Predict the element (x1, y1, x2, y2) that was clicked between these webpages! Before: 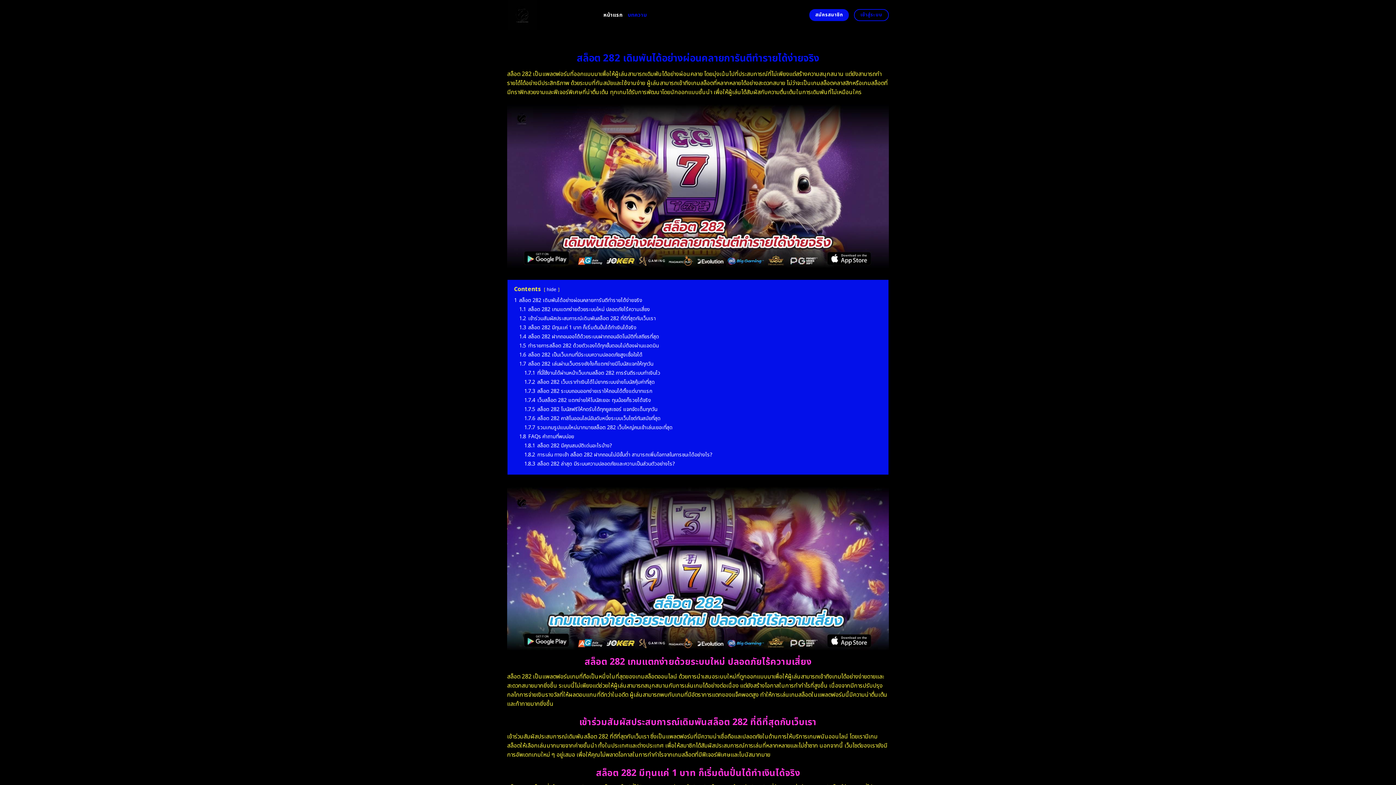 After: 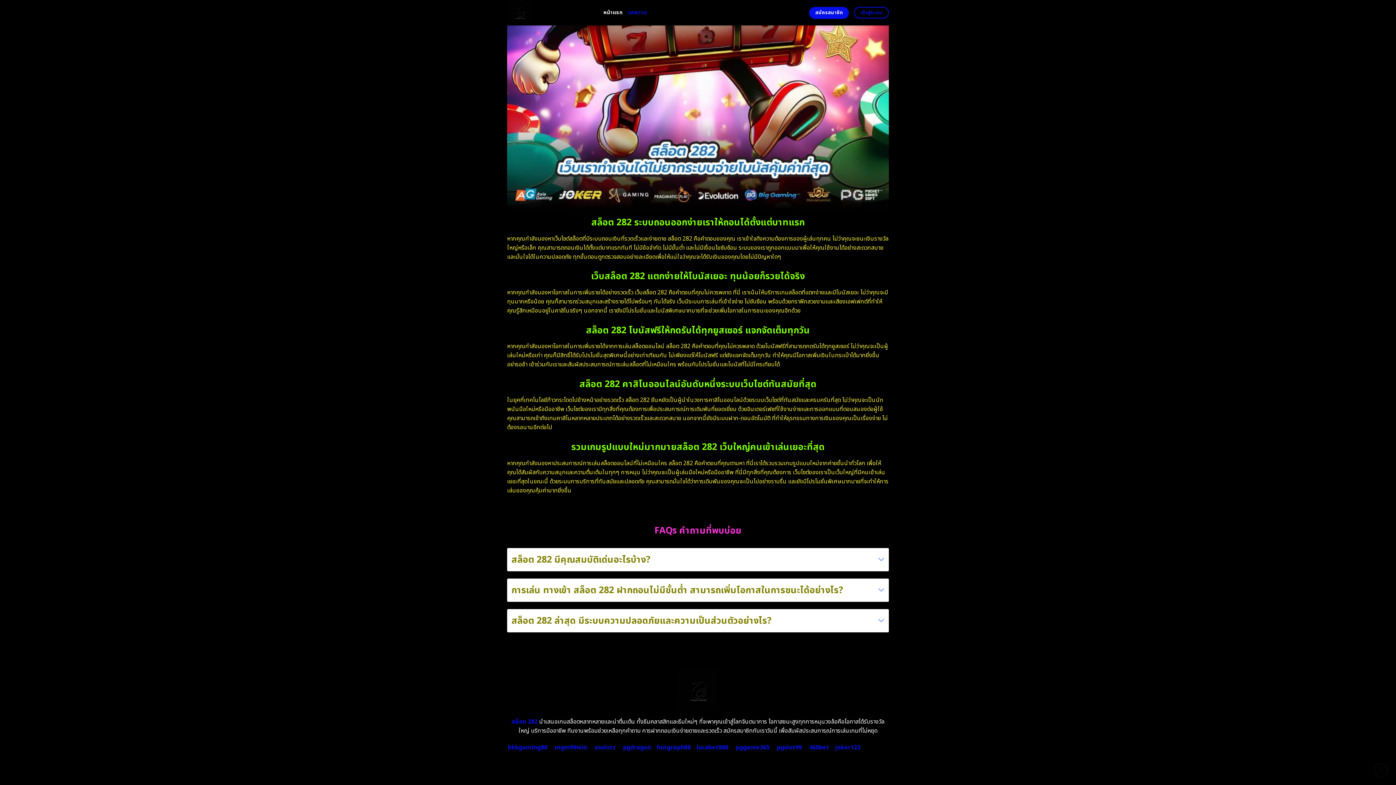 Action: bbox: (524, 396, 651, 404) label: 1.7.4 เว็บสล็อต 282 แตกง่ายให้โบนัสเยอะ ทุนน้อยก็รวยได้จริง